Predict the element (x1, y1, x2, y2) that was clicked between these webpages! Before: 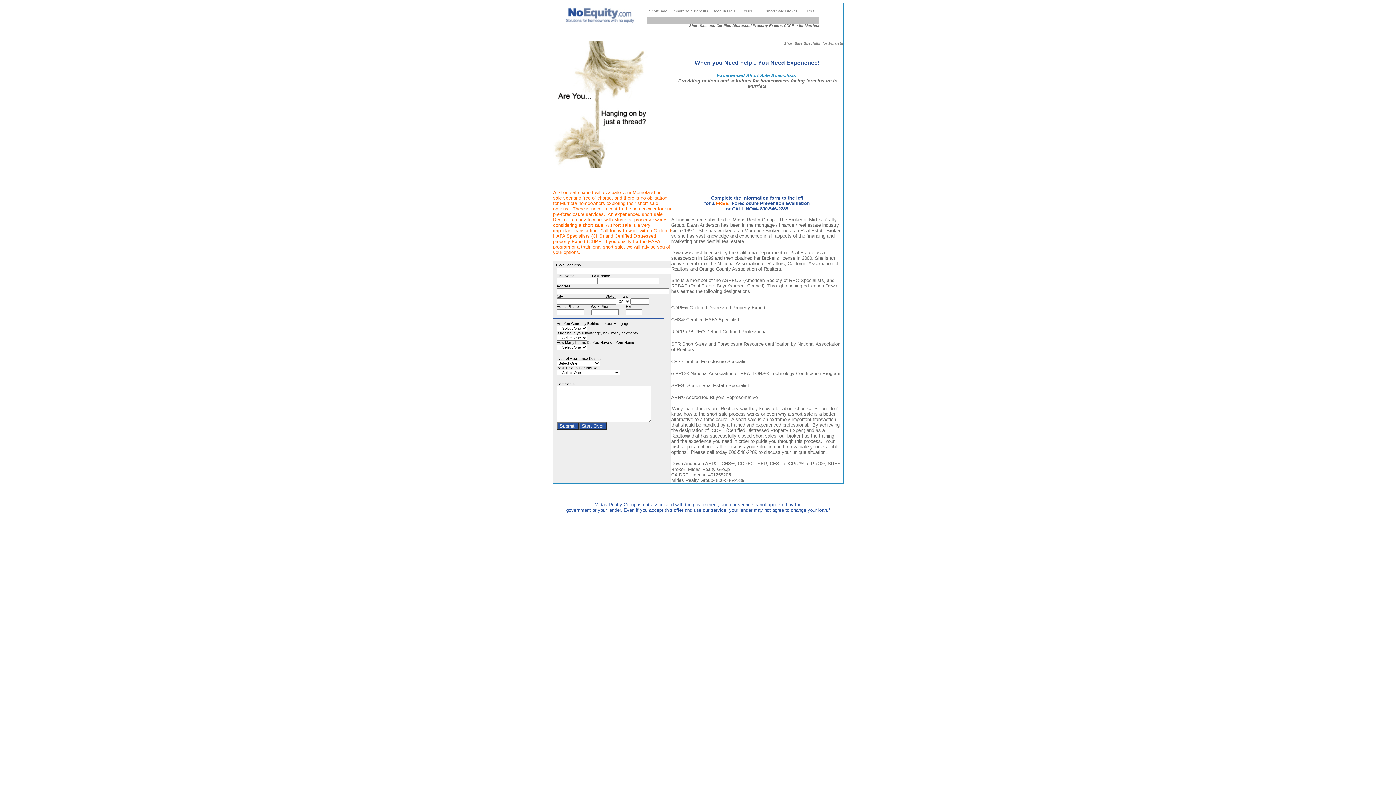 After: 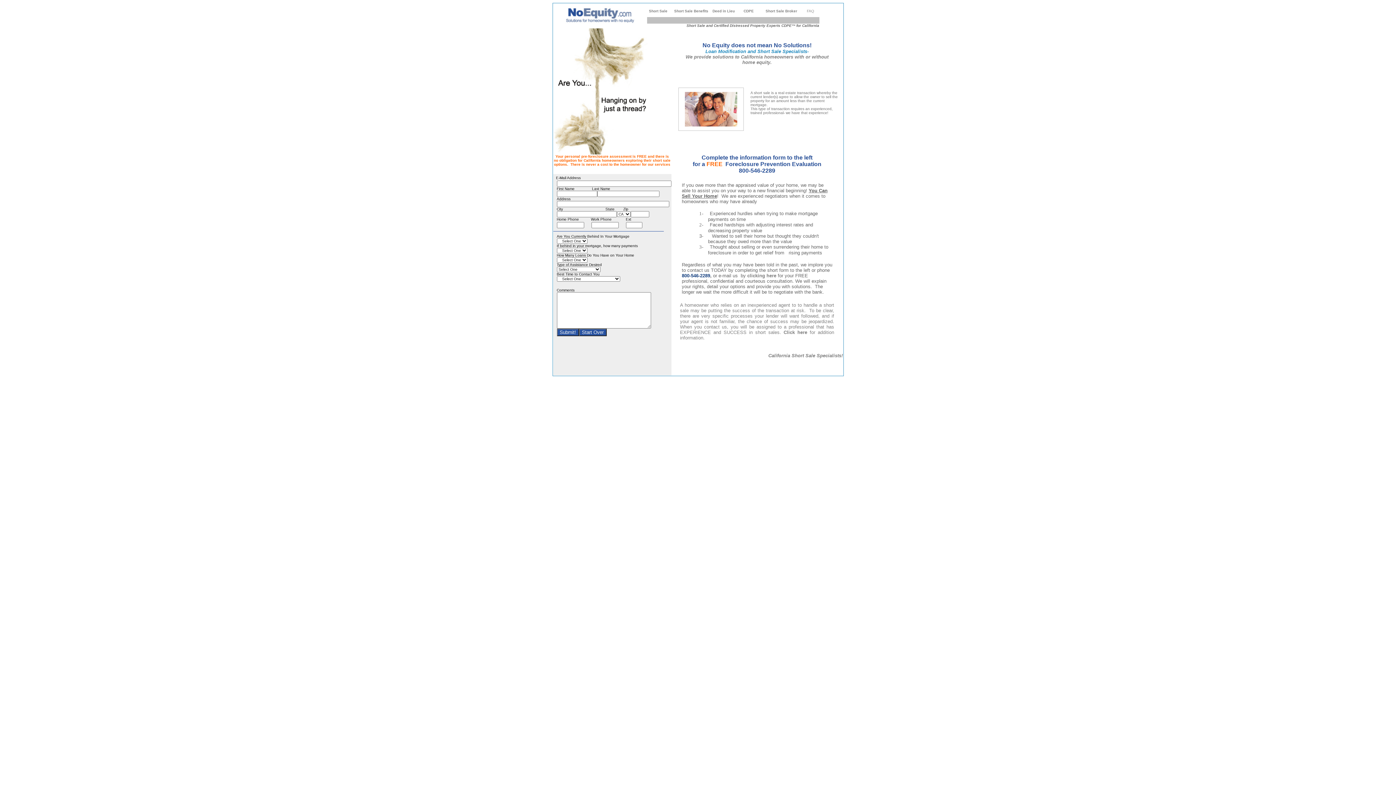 Action: label:   bbox: (667, 9, 668, 13)